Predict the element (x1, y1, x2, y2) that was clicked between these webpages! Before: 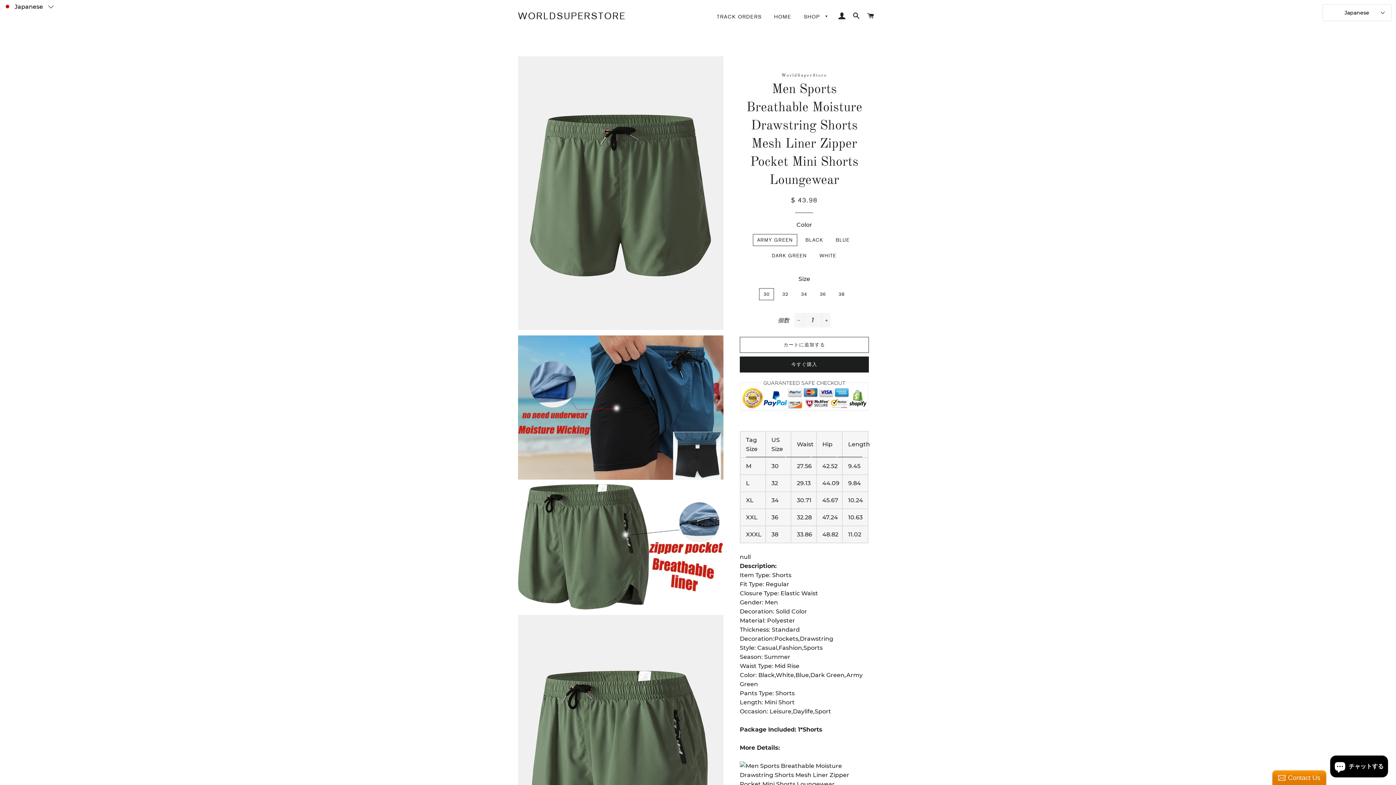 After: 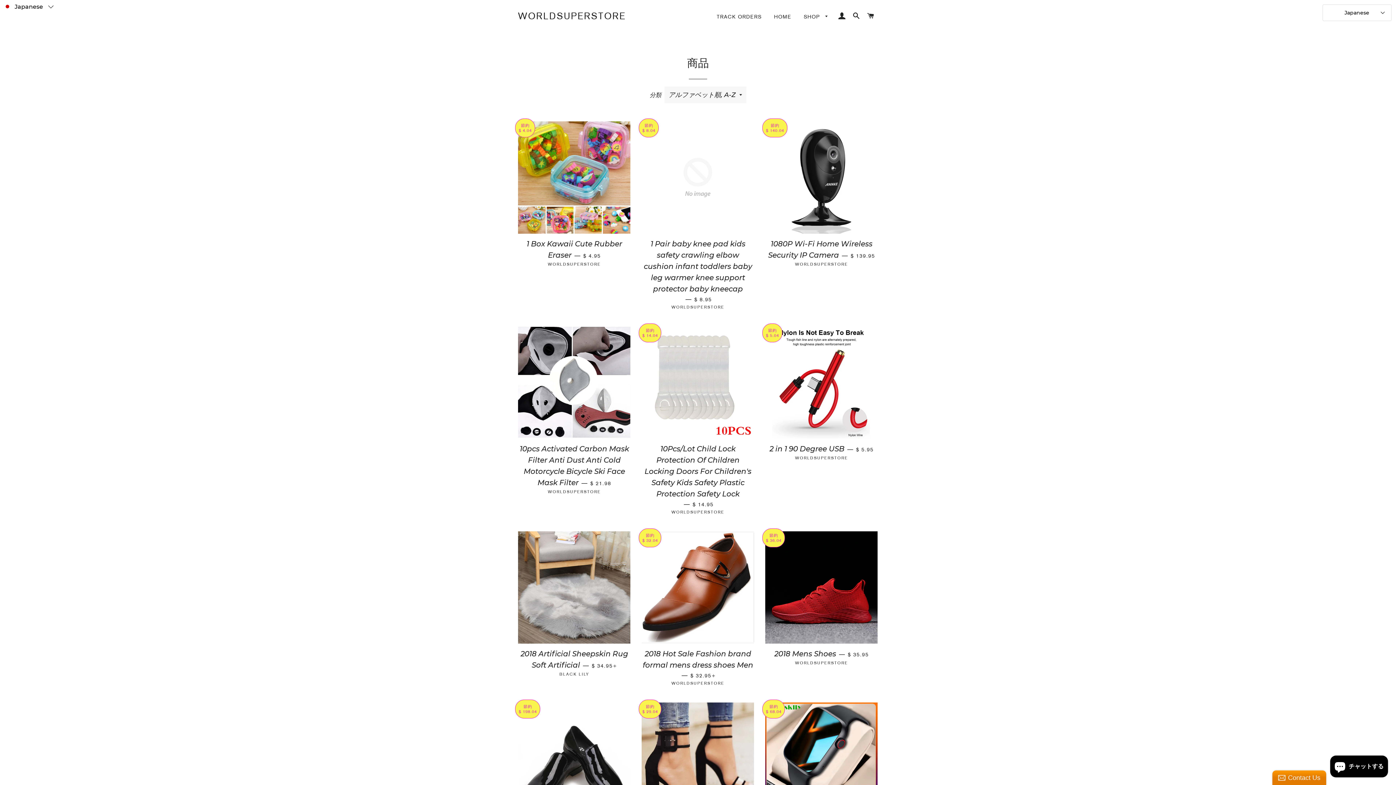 Action: label: SHOP  bbox: (798, 7, 834, 26)